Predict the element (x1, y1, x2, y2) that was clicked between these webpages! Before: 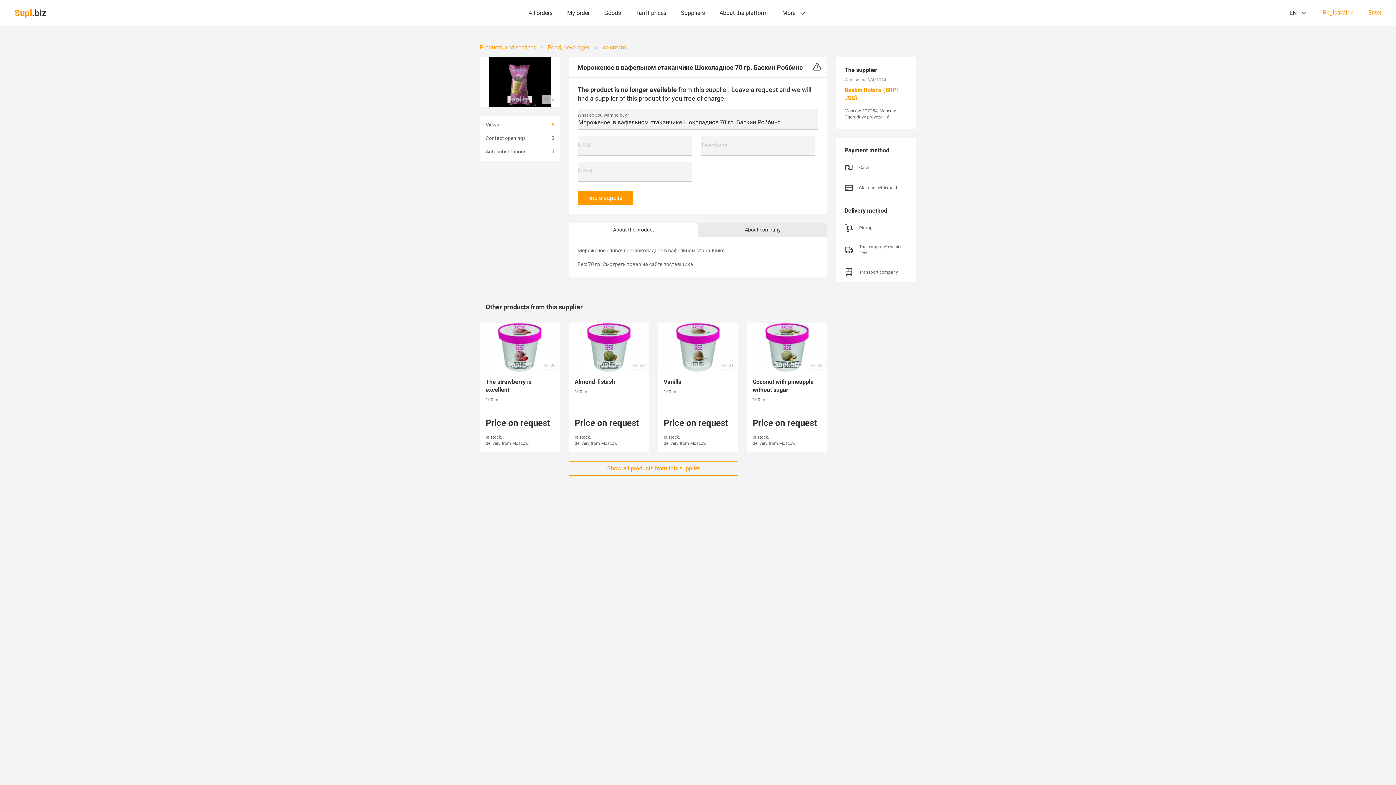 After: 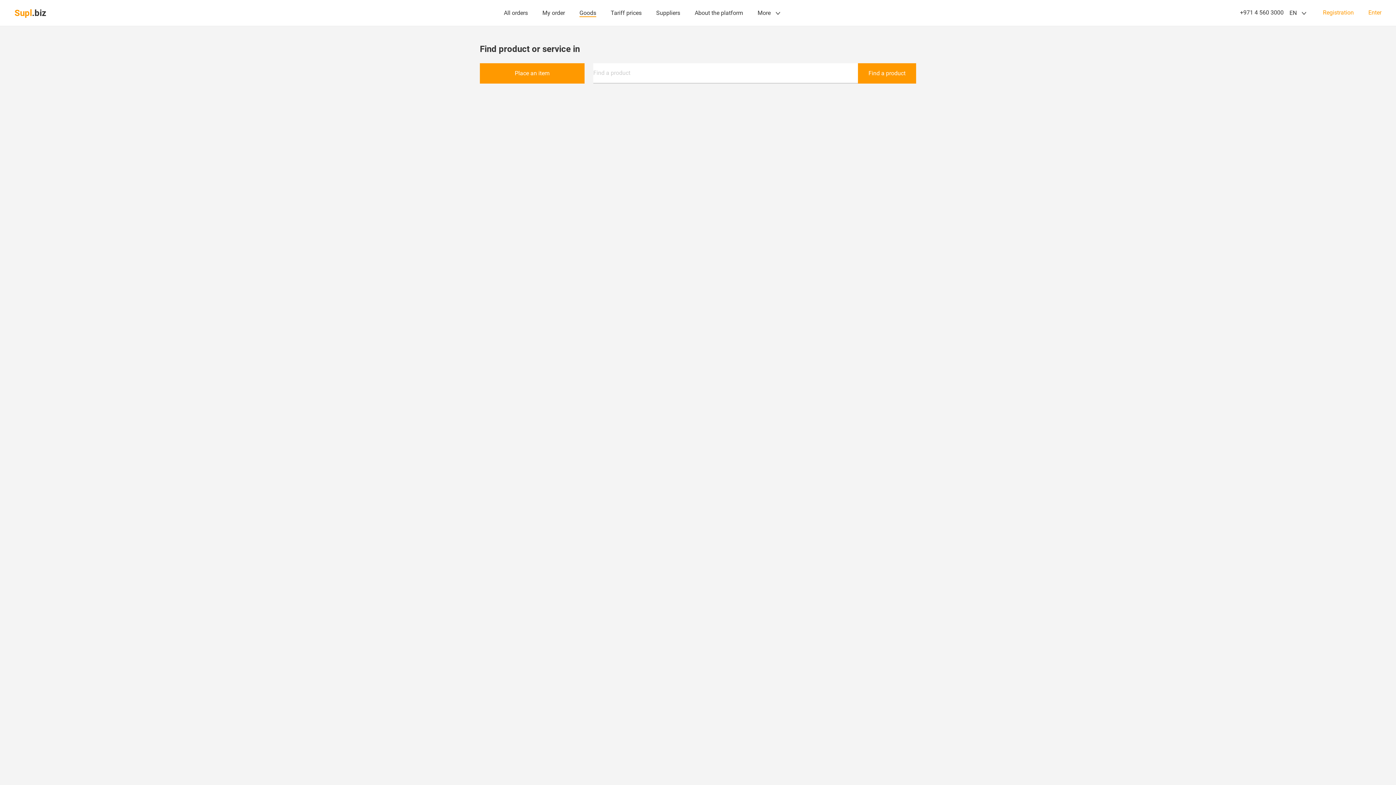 Action: bbox: (480, 43, 536, 51) label: Products and services